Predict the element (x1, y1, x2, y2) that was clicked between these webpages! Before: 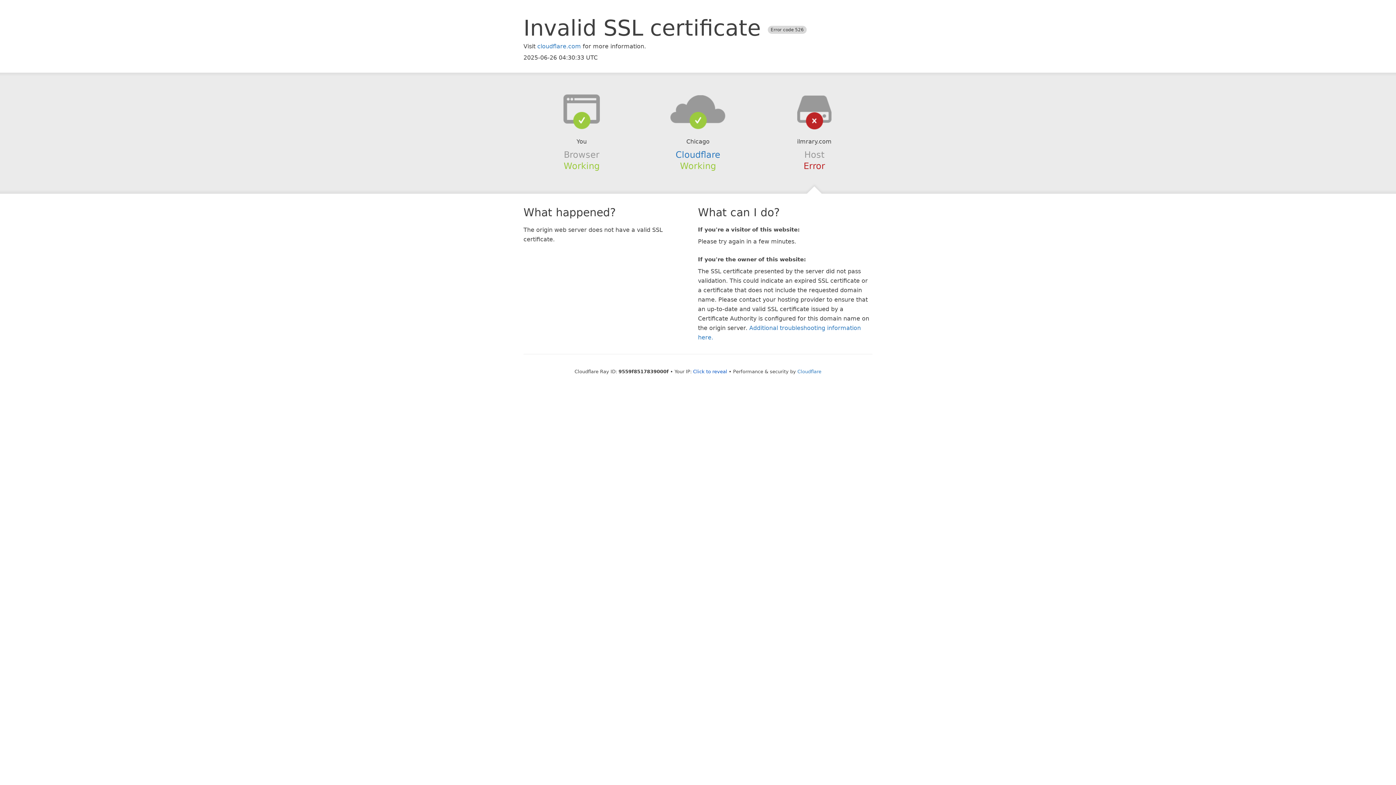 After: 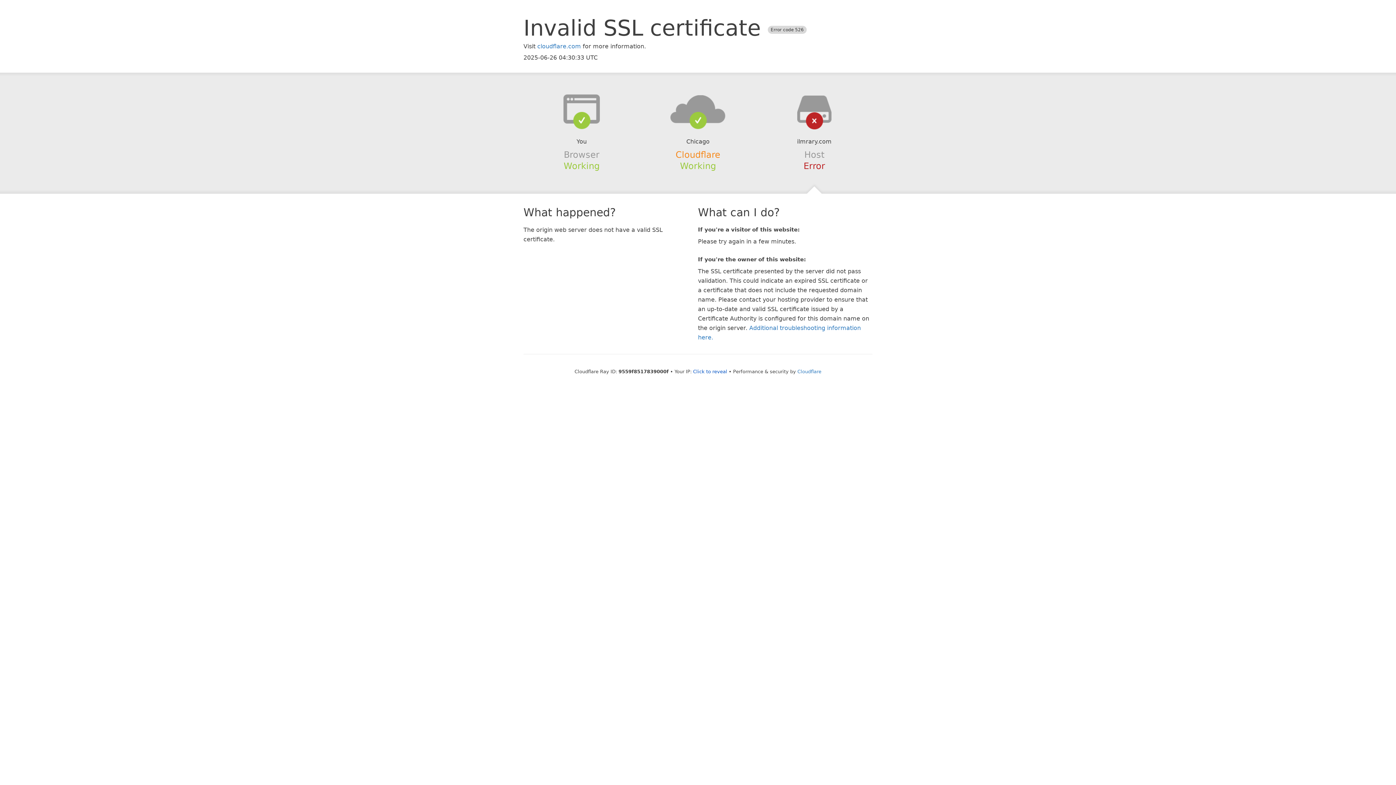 Action: label: Cloudflare bbox: (675, 149, 720, 159)